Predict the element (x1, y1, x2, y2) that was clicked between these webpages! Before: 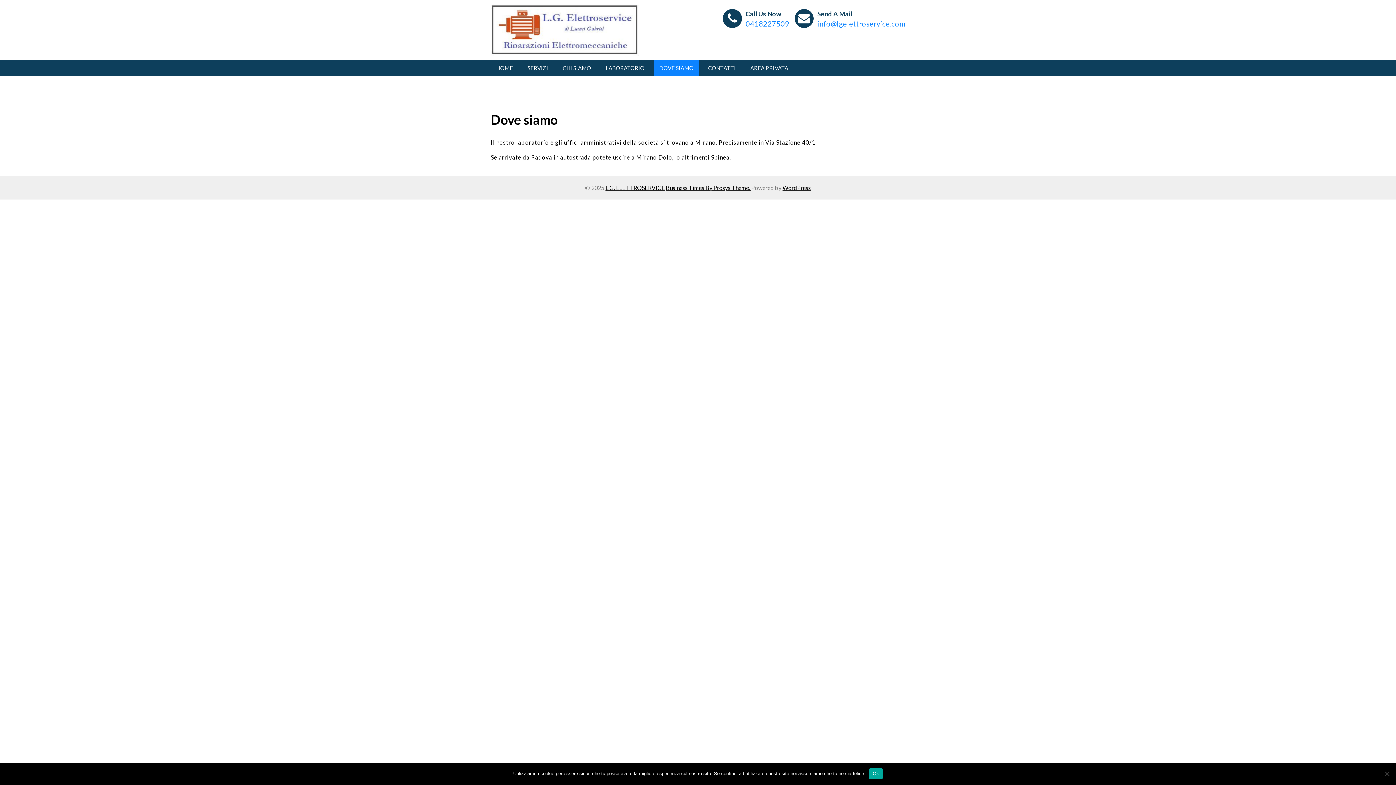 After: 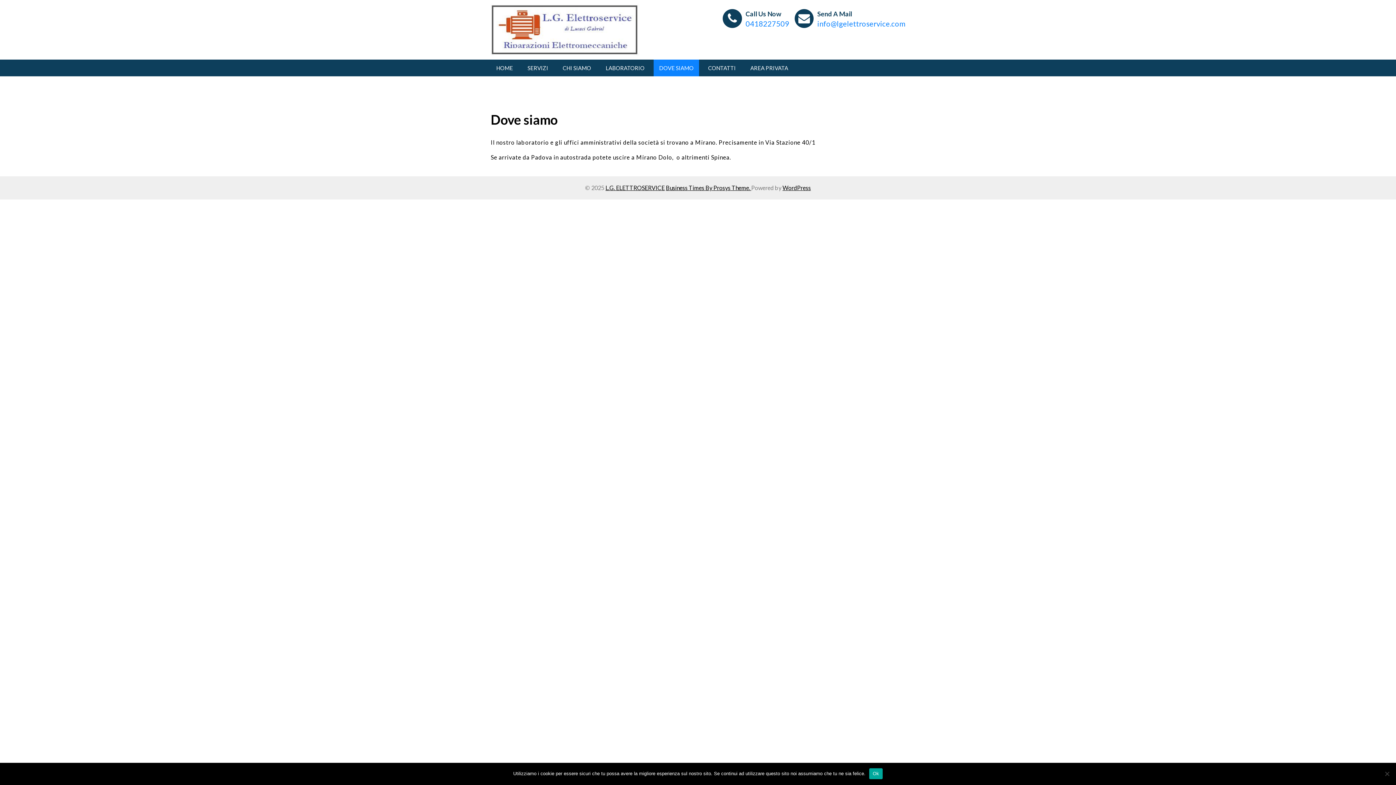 Action: label: DOVE SIAMO bbox: (653, 59, 699, 76)